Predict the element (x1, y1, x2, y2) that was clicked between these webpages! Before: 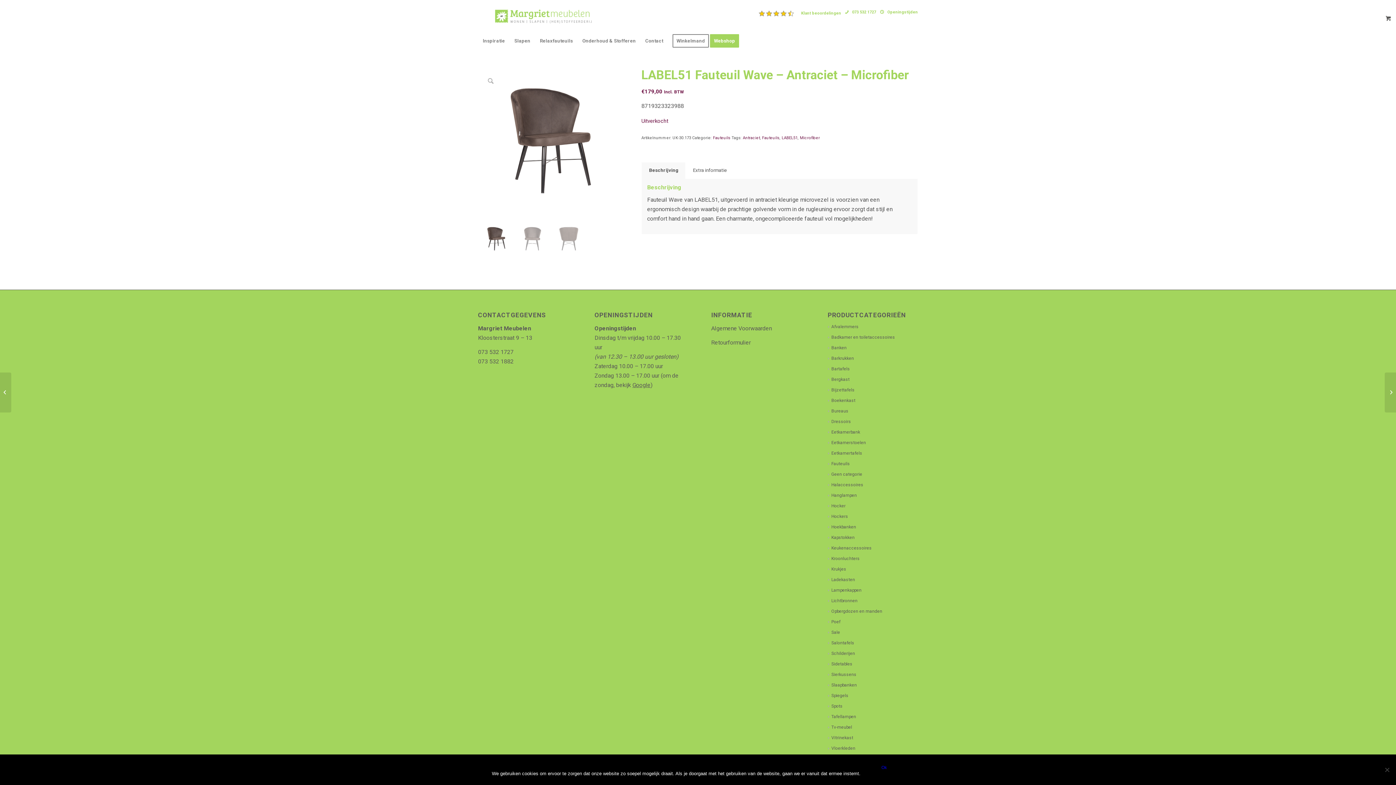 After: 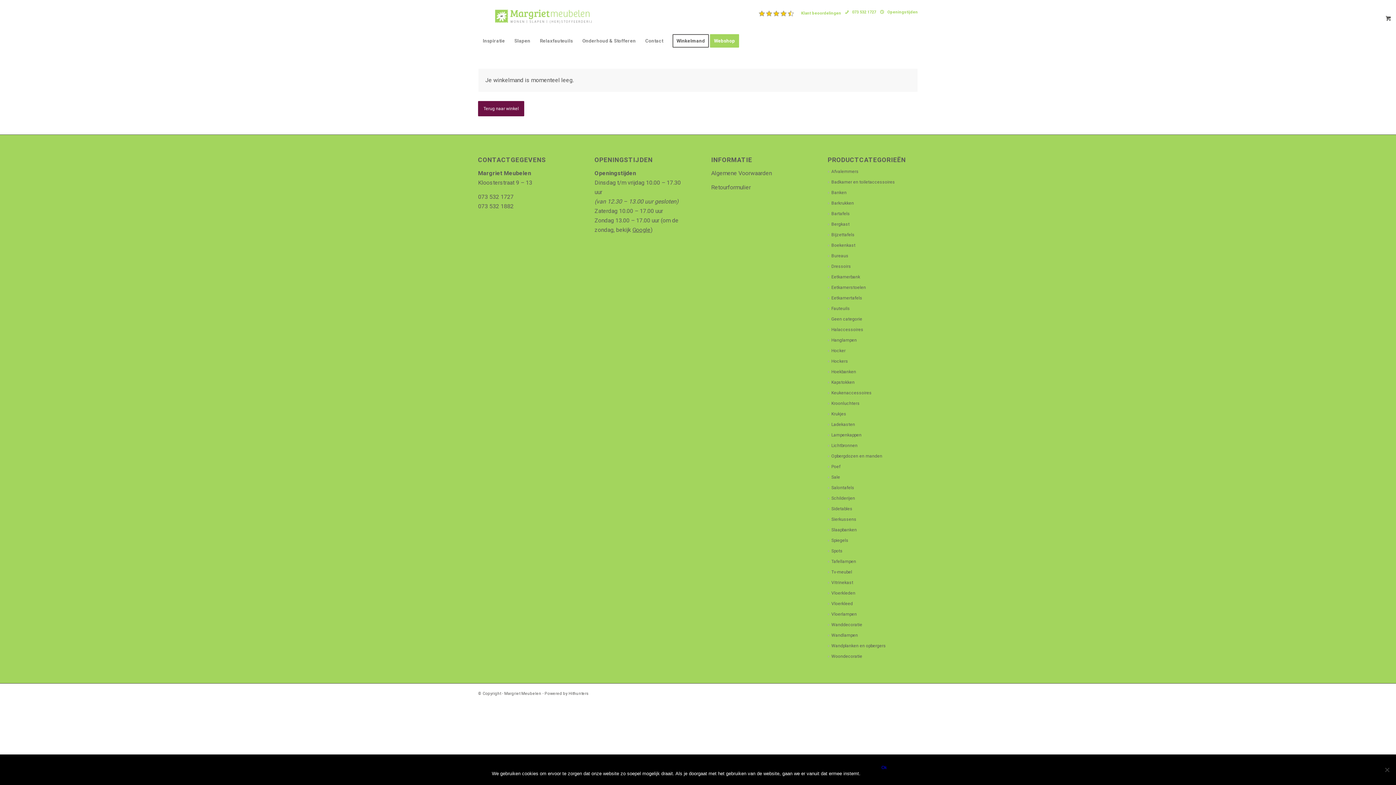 Action: bbox: (668, 32, 713, 50) label: Winkelmand